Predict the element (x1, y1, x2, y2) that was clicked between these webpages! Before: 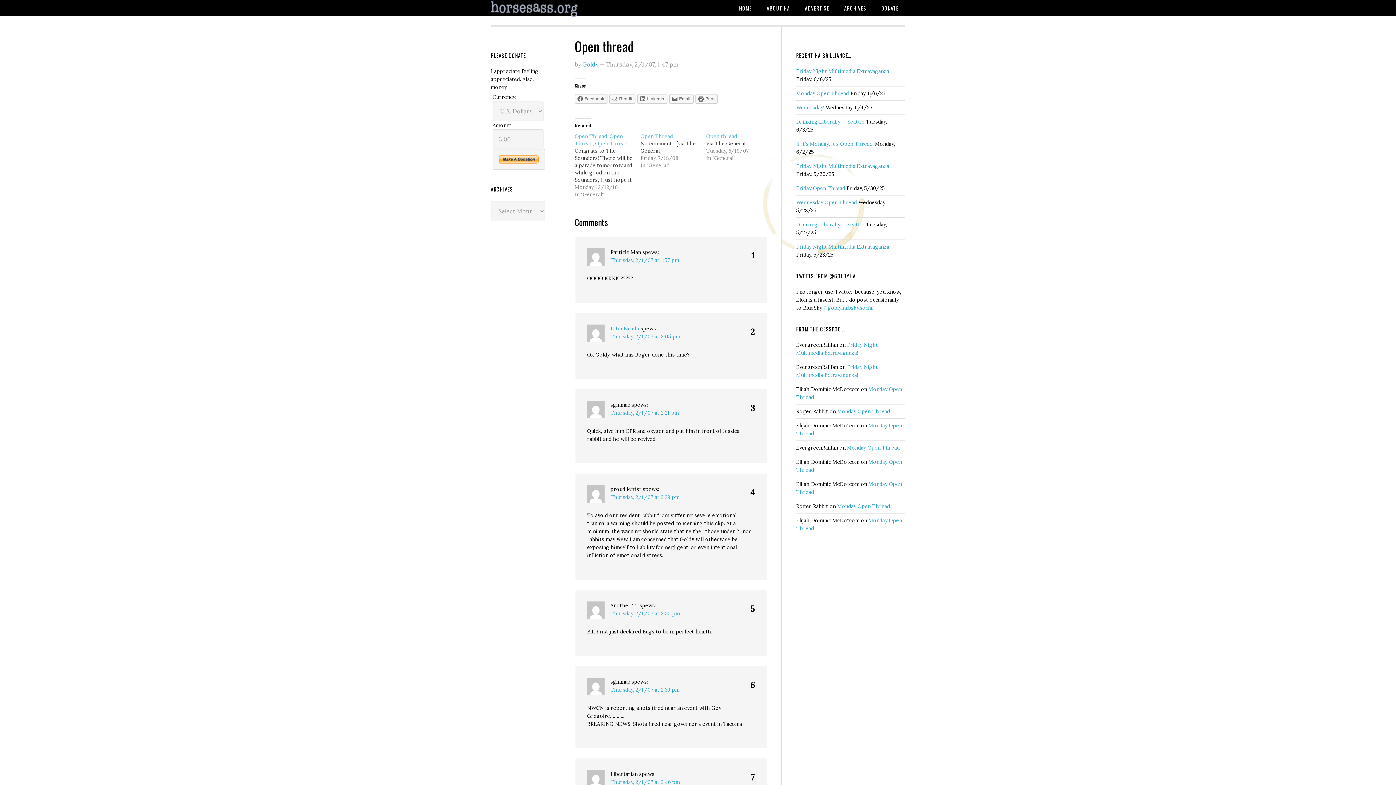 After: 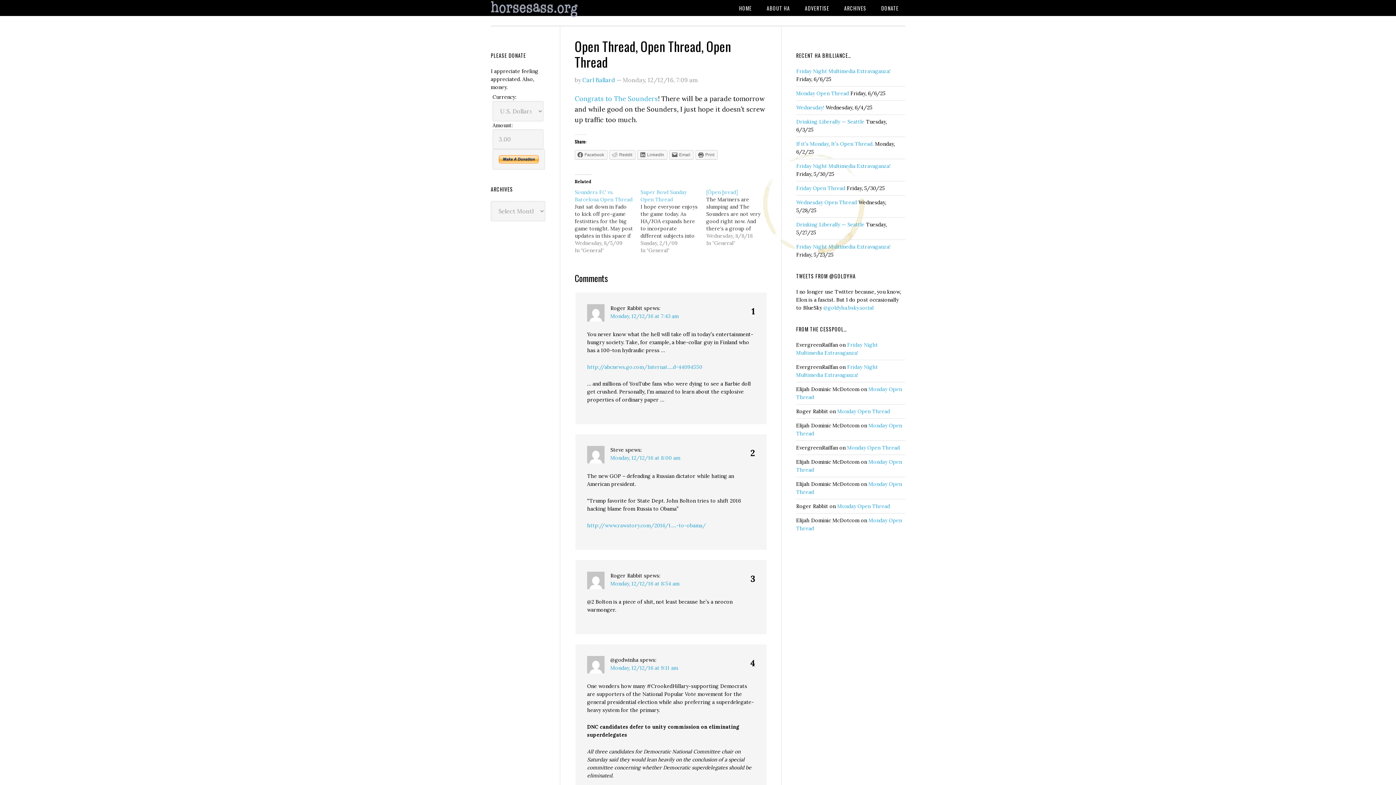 Action: bbox: (574, 132, 640, 198)